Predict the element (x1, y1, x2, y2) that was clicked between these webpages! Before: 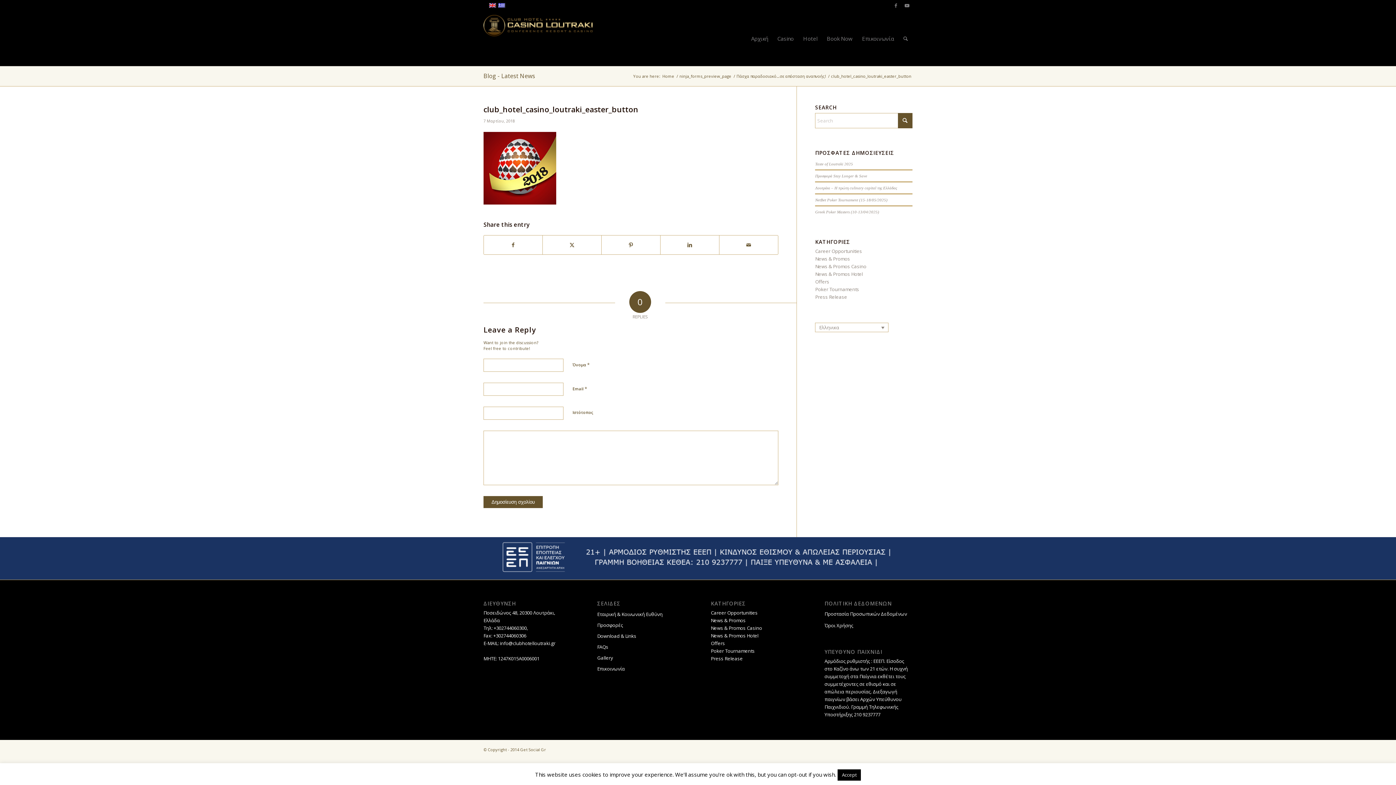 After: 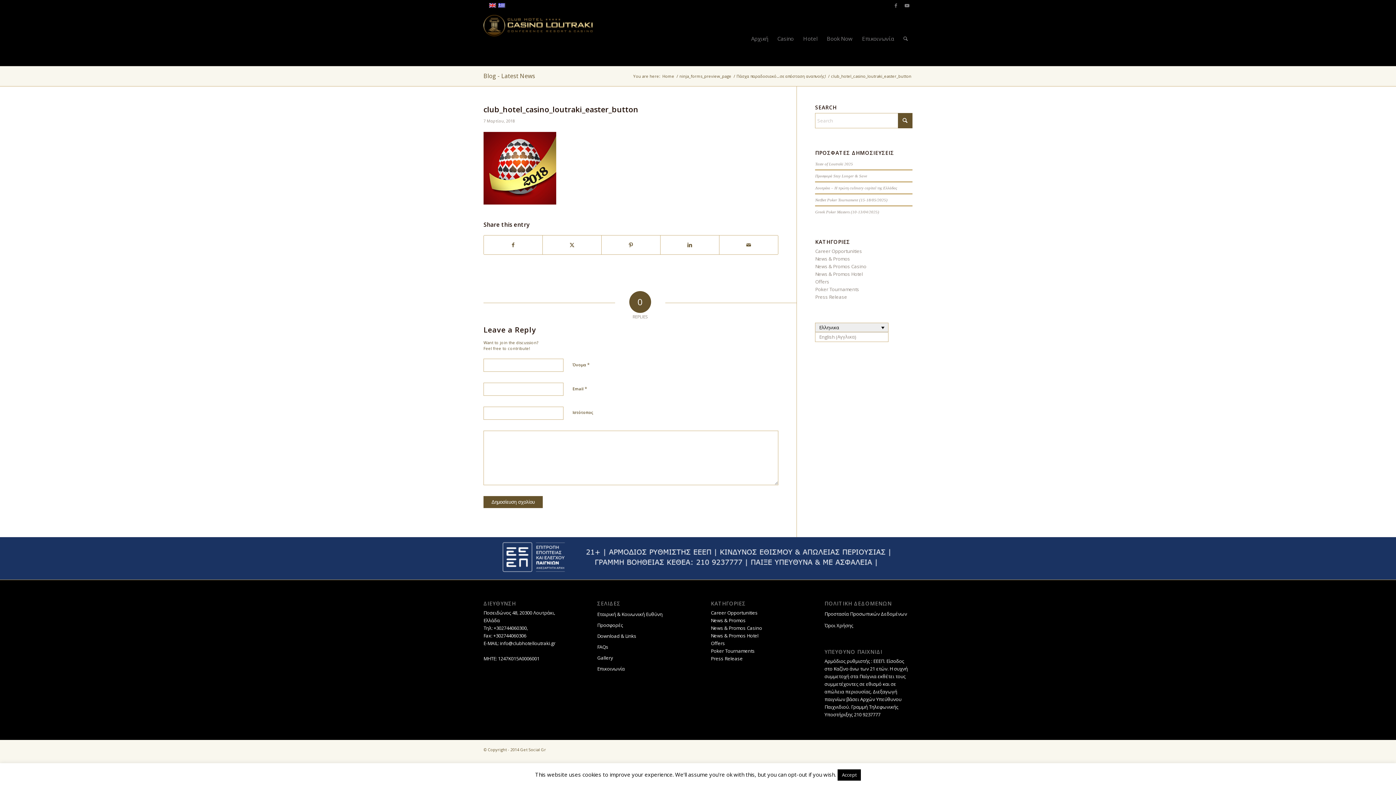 Action: bbox: (815, 322, 888, 332) label: Ελληνικα